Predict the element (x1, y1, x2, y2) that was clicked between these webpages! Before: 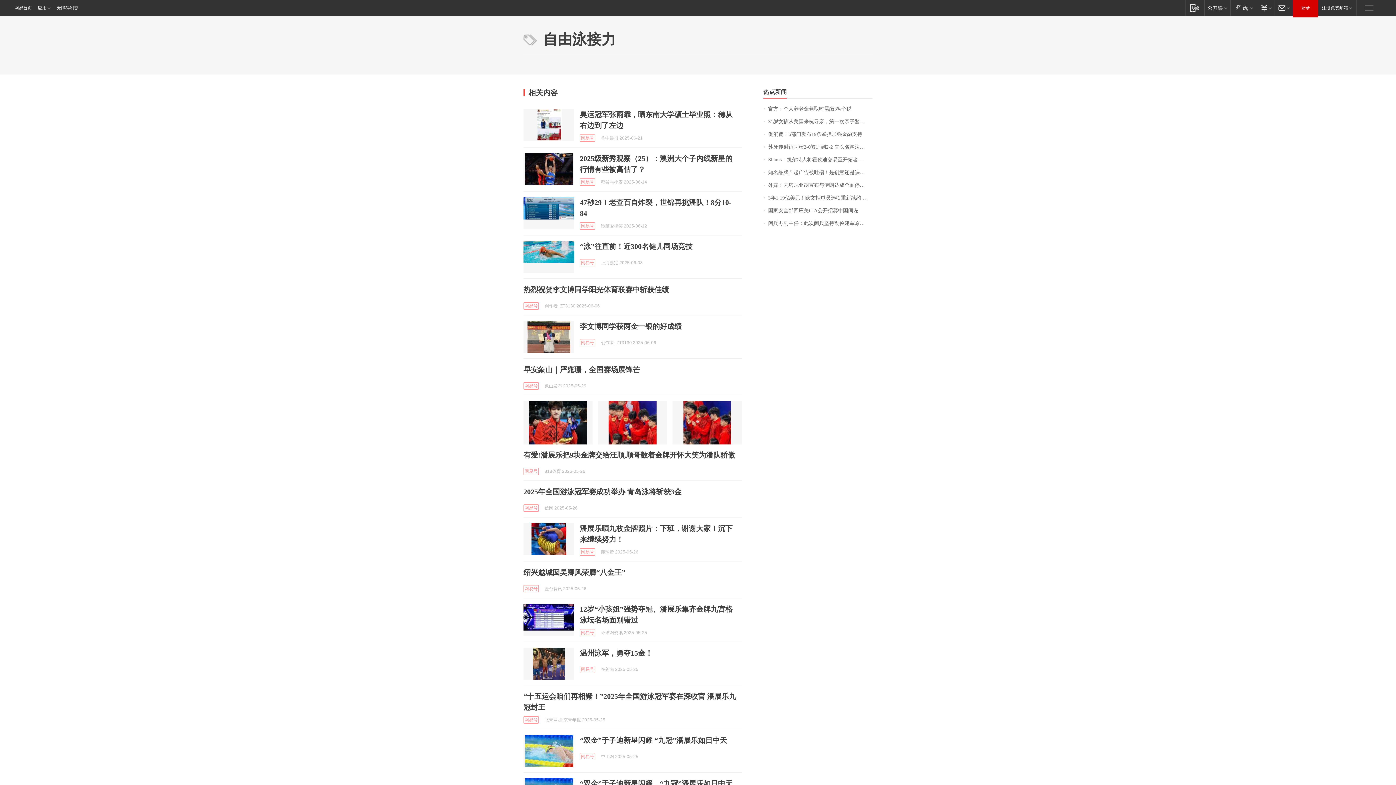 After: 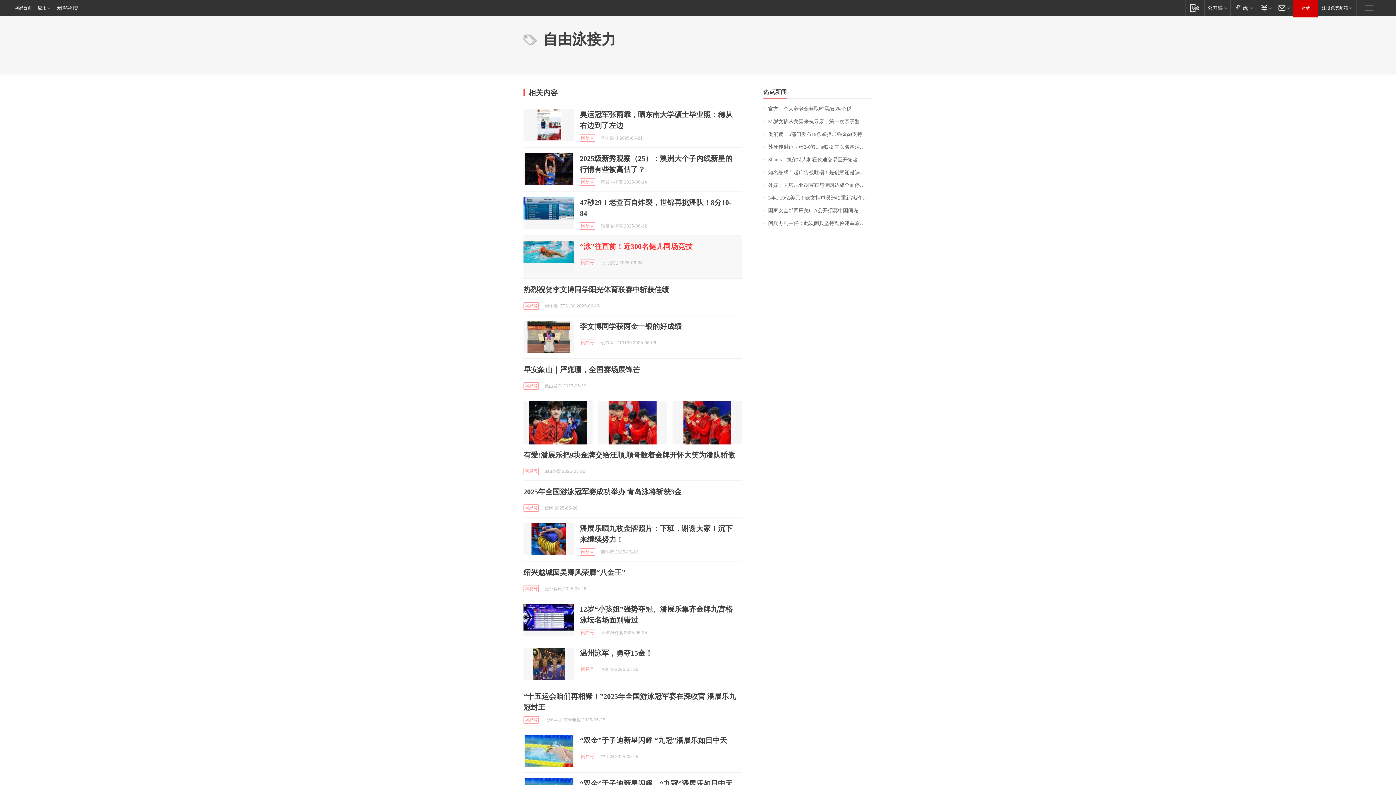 Action: label: “泳”往直前！近300名健儿同场竞技 bbox: (580, 242, 692, 250)